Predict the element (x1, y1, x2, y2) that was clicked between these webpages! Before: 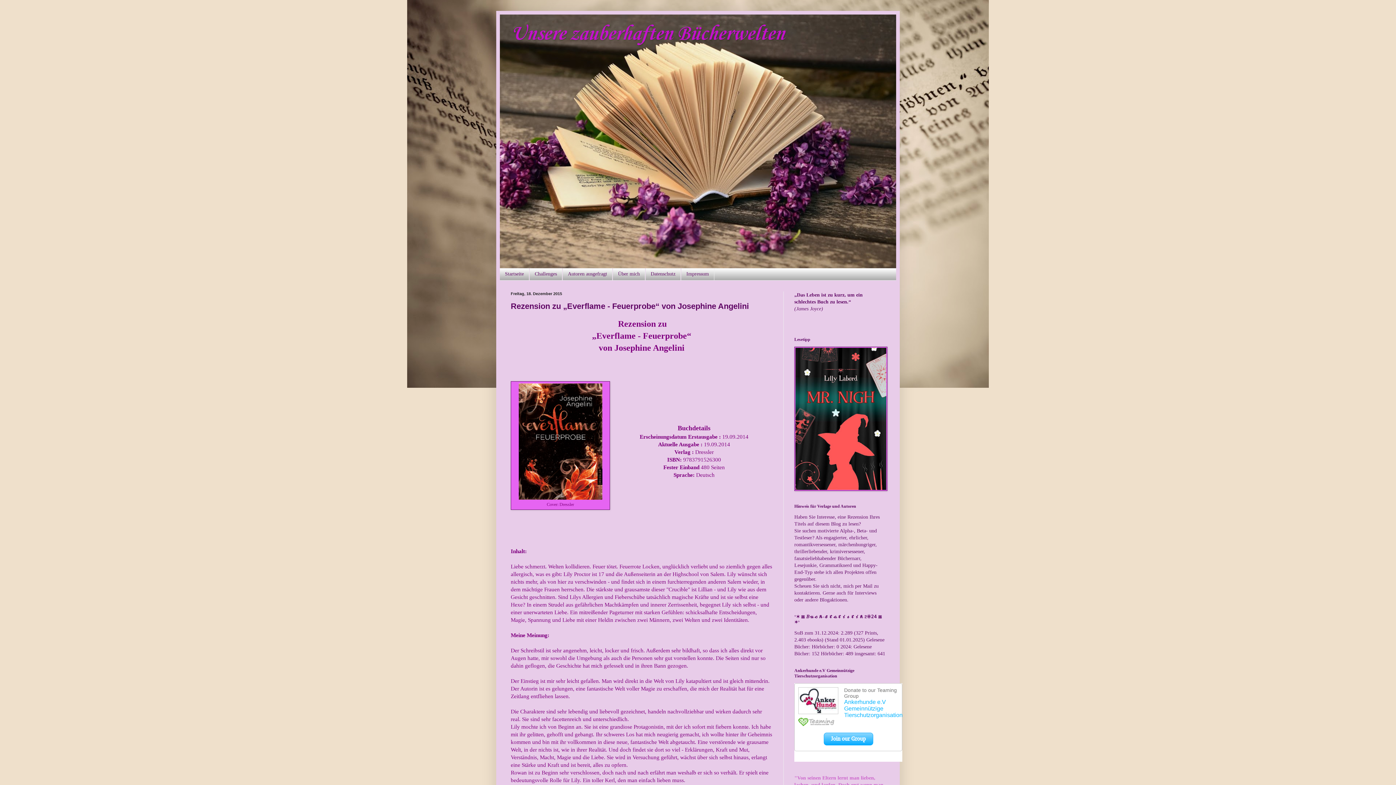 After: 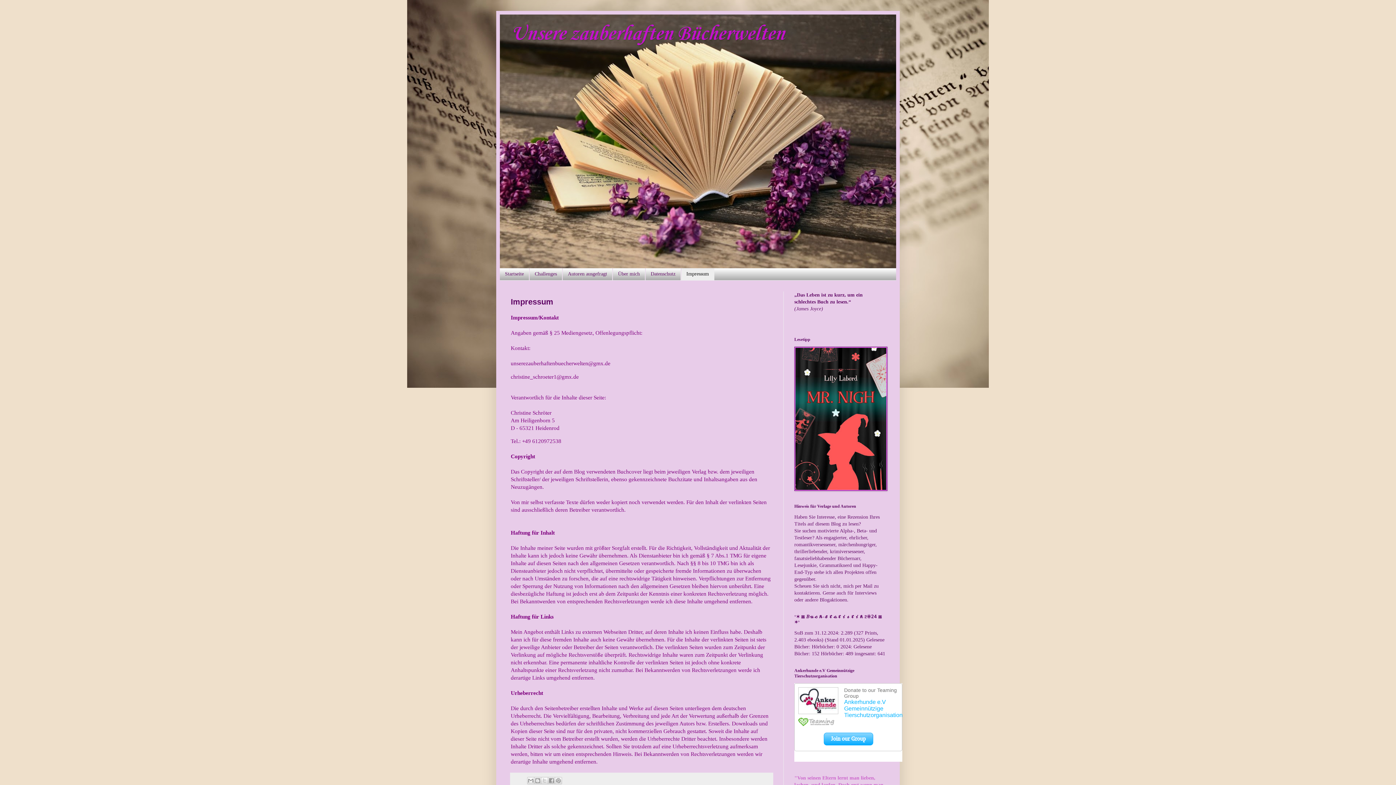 Action: bbox: (681, 268, 714, 280) label: Impressum